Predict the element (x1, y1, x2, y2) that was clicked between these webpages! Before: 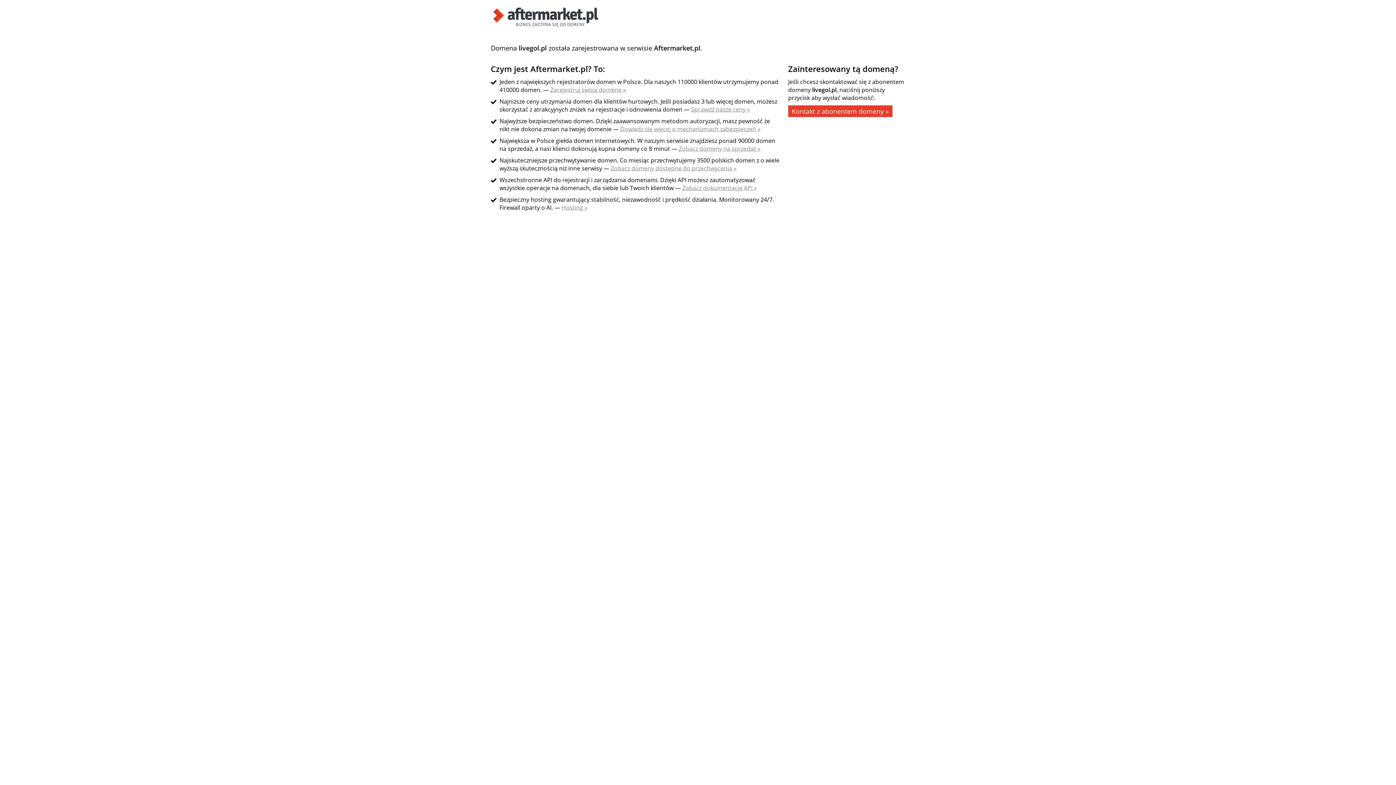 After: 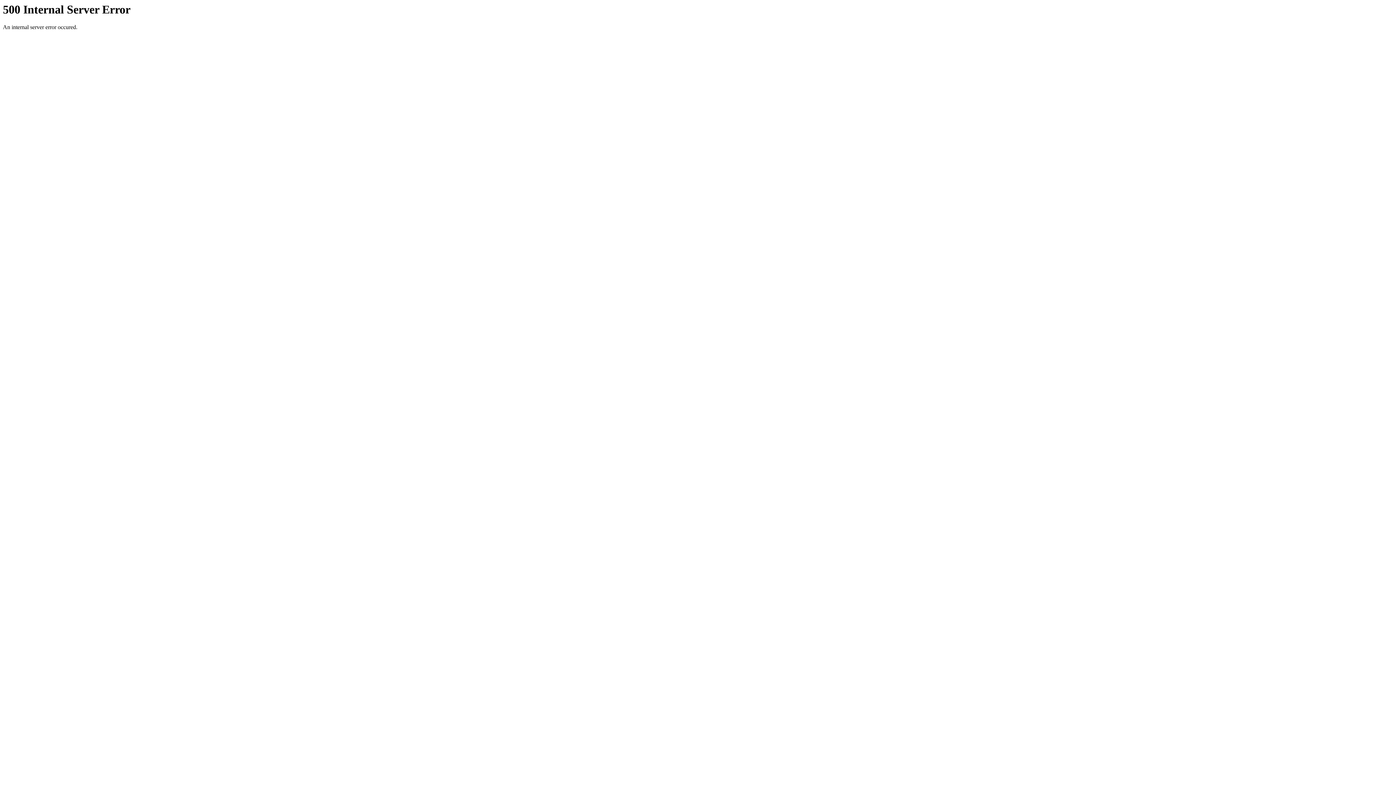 Action: bbox: (561, 203, 587, 211) label: Hosting »